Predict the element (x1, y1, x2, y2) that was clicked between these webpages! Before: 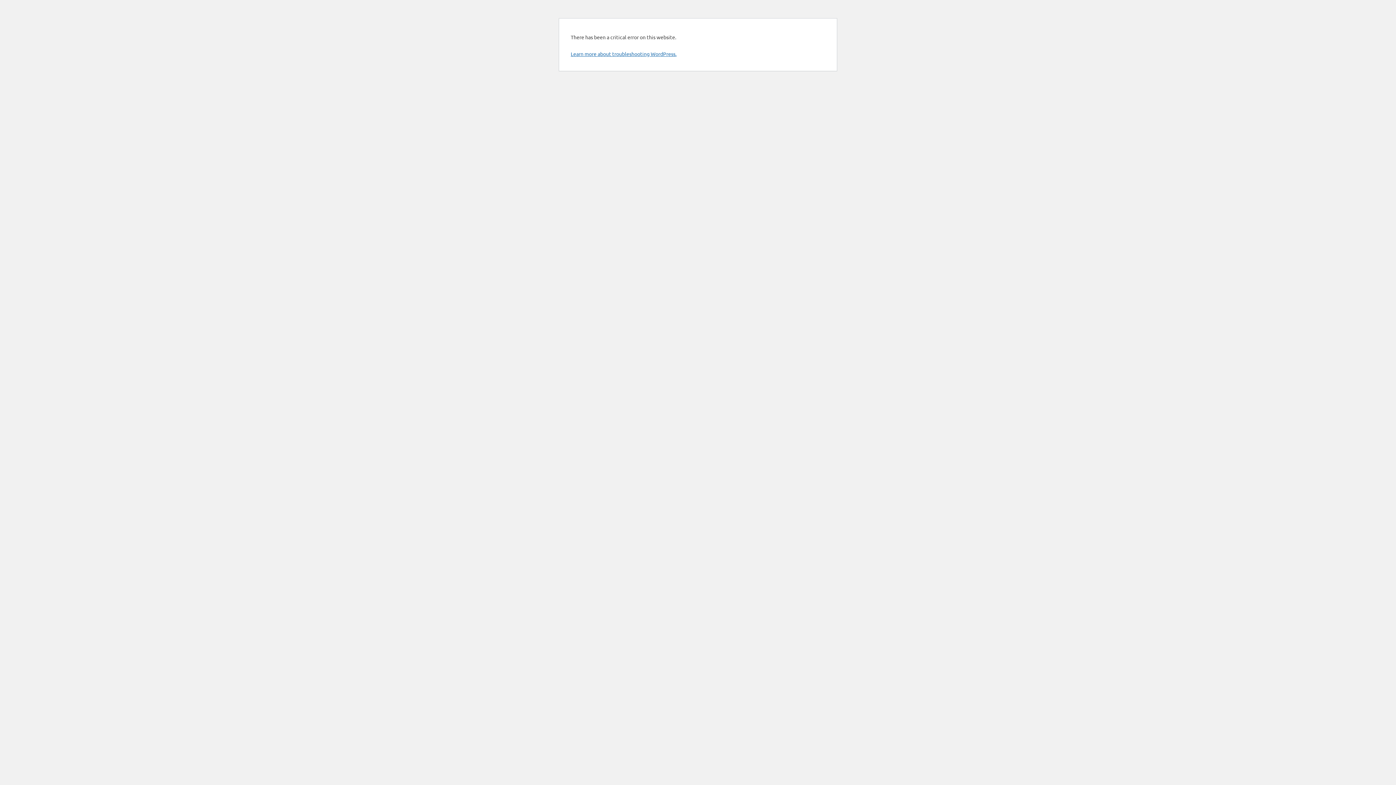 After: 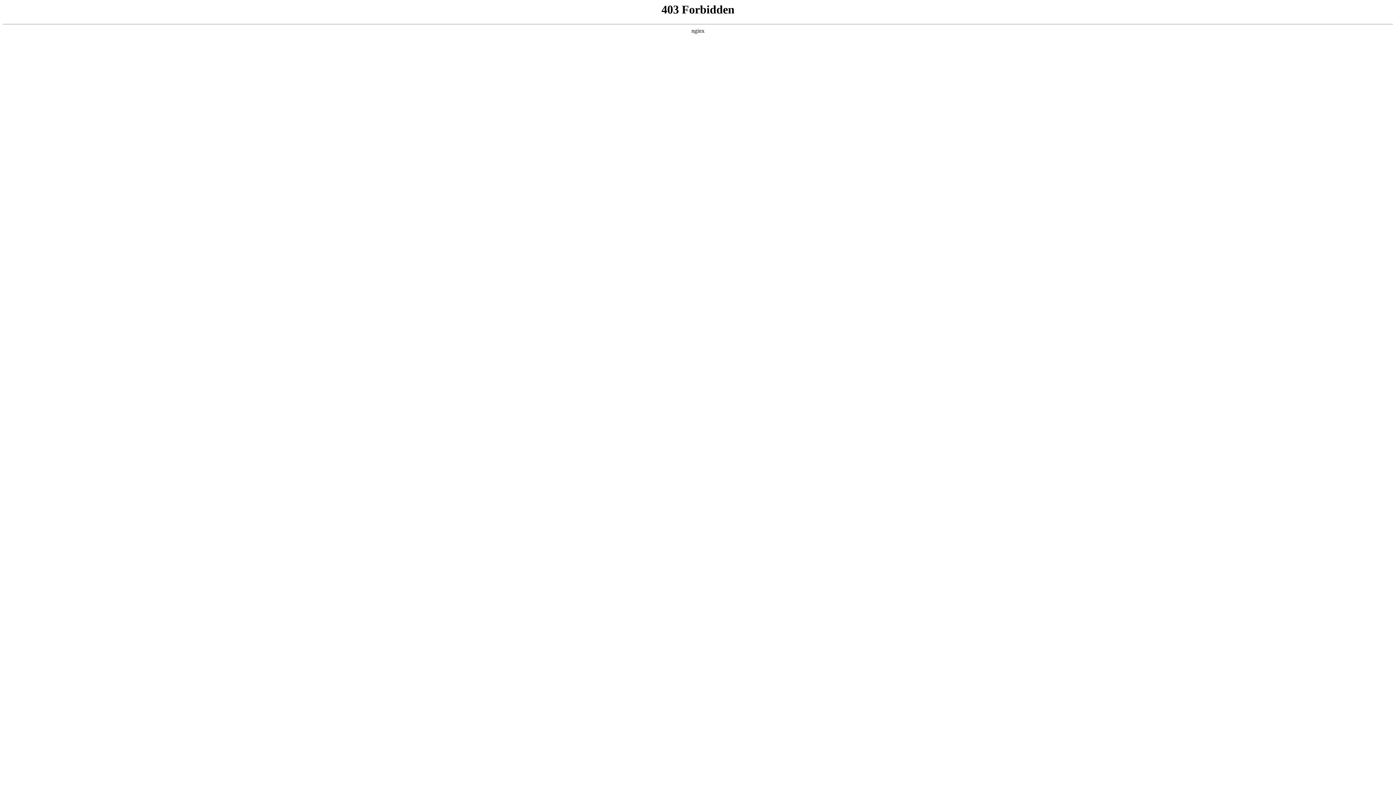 Action: label: Learn more about troubleshooting WordPress. bbox: (570, 50, 676, 57)